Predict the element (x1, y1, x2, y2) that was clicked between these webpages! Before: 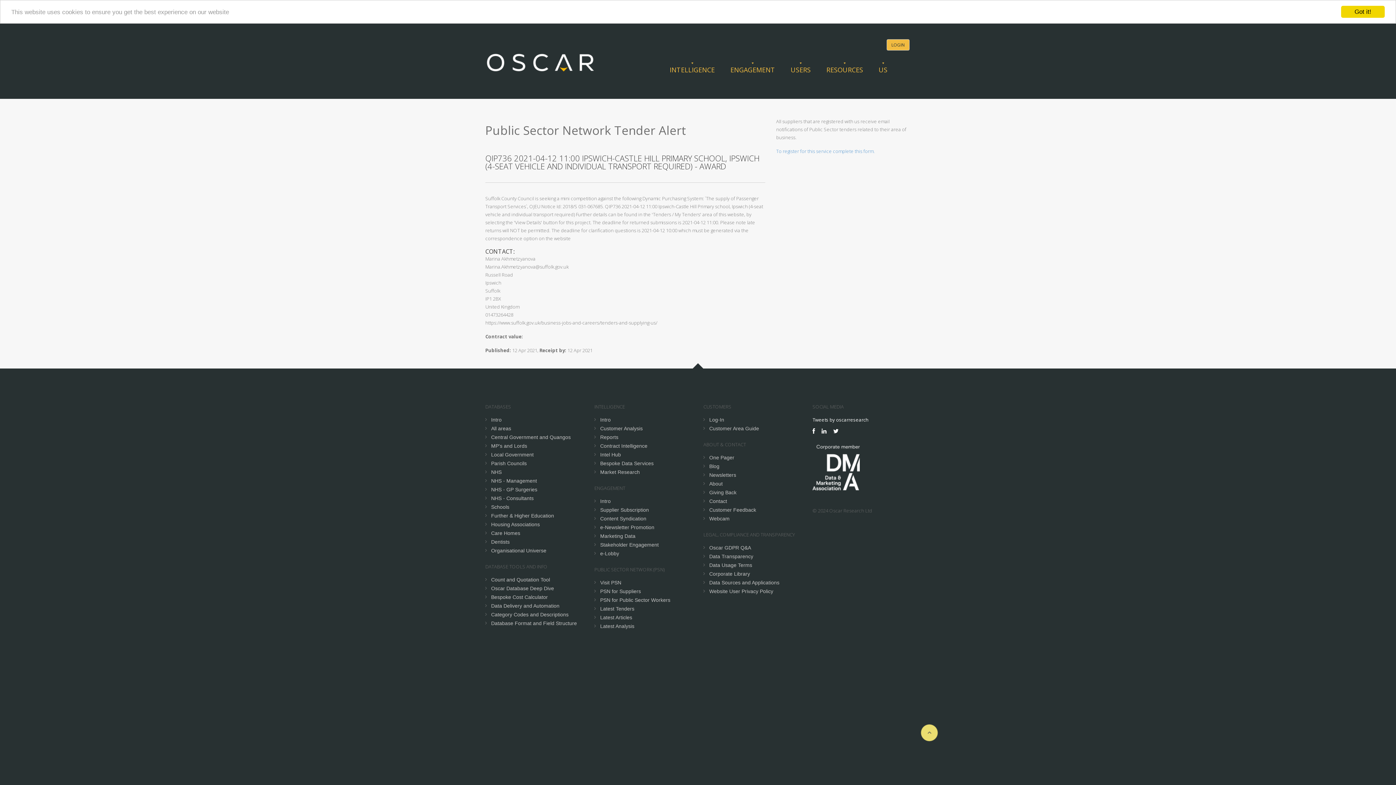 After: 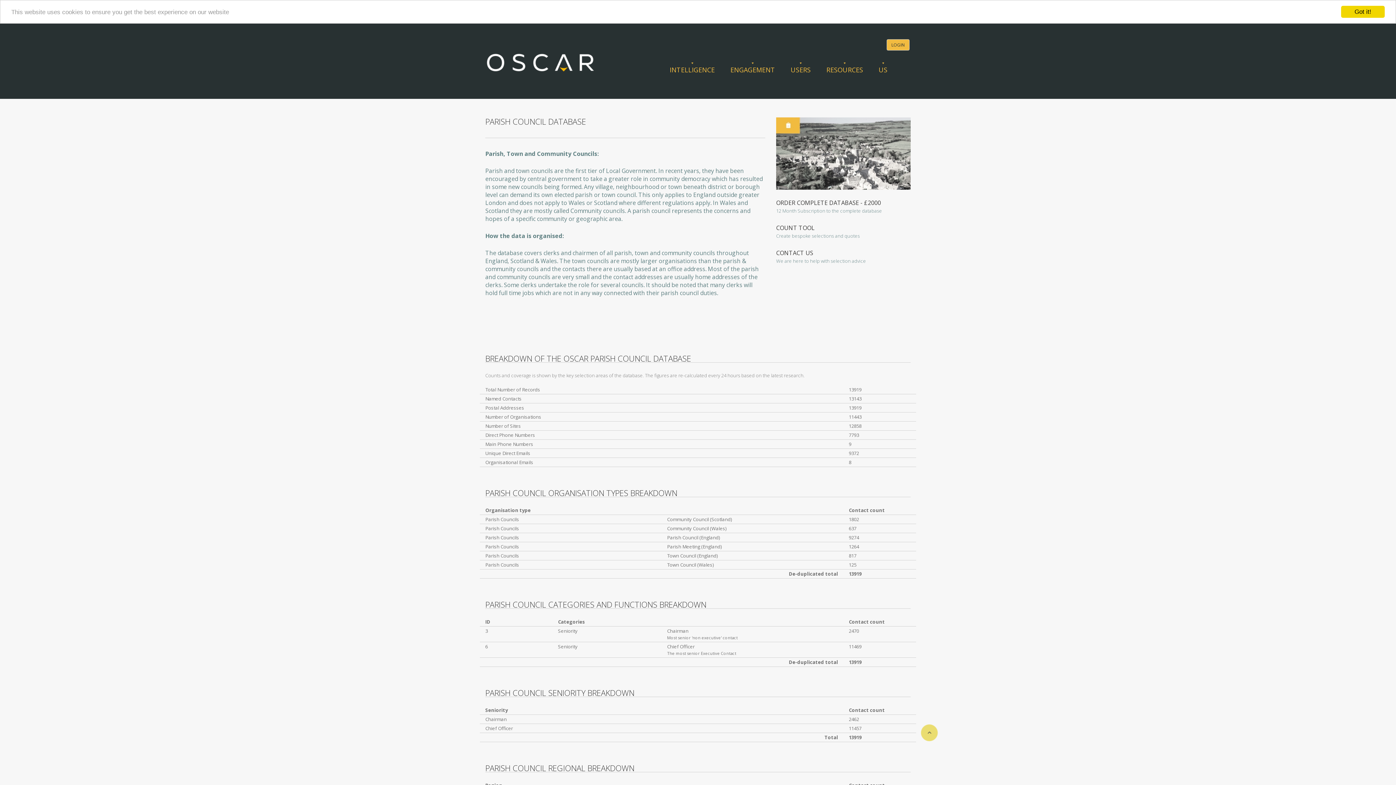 Action: label: Parish Councils bbox: (491, 460, 526, 466)